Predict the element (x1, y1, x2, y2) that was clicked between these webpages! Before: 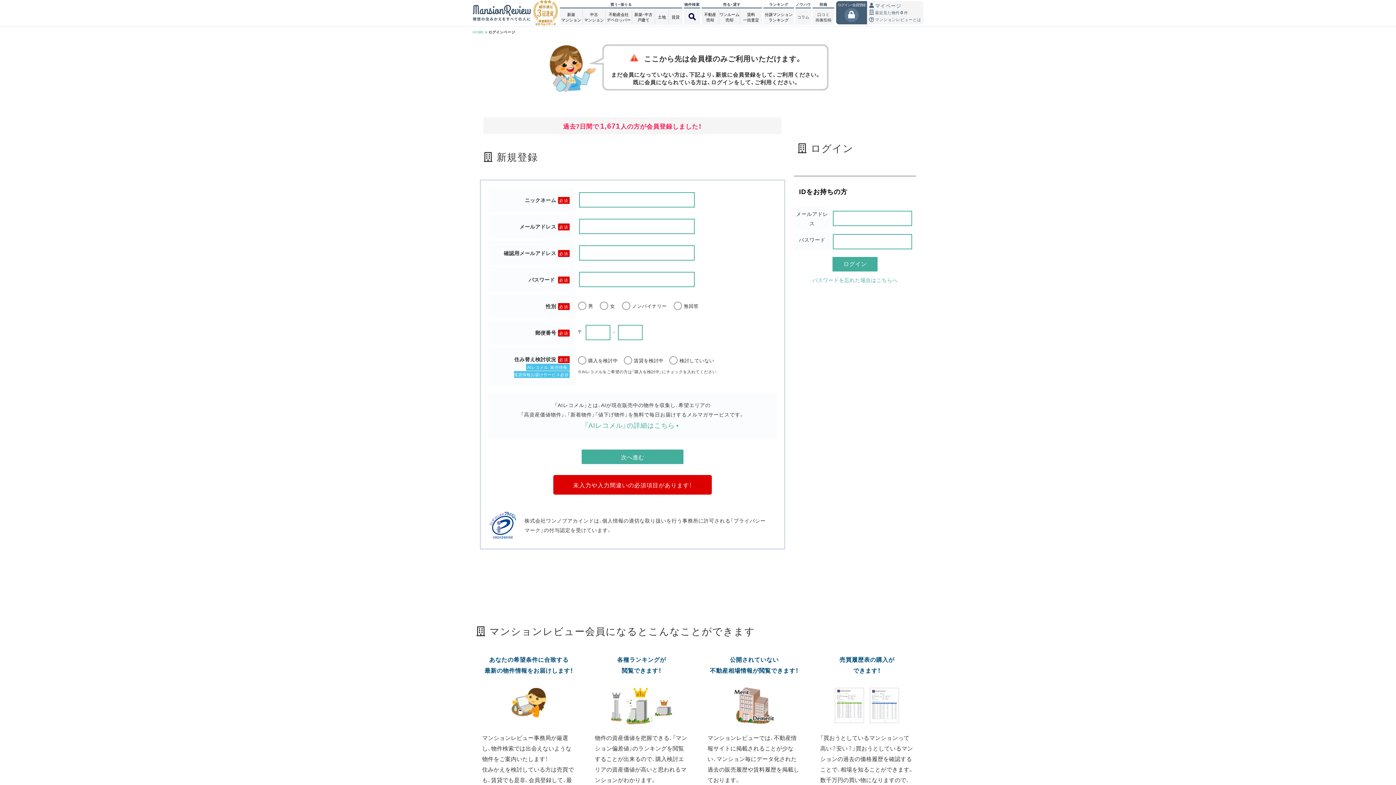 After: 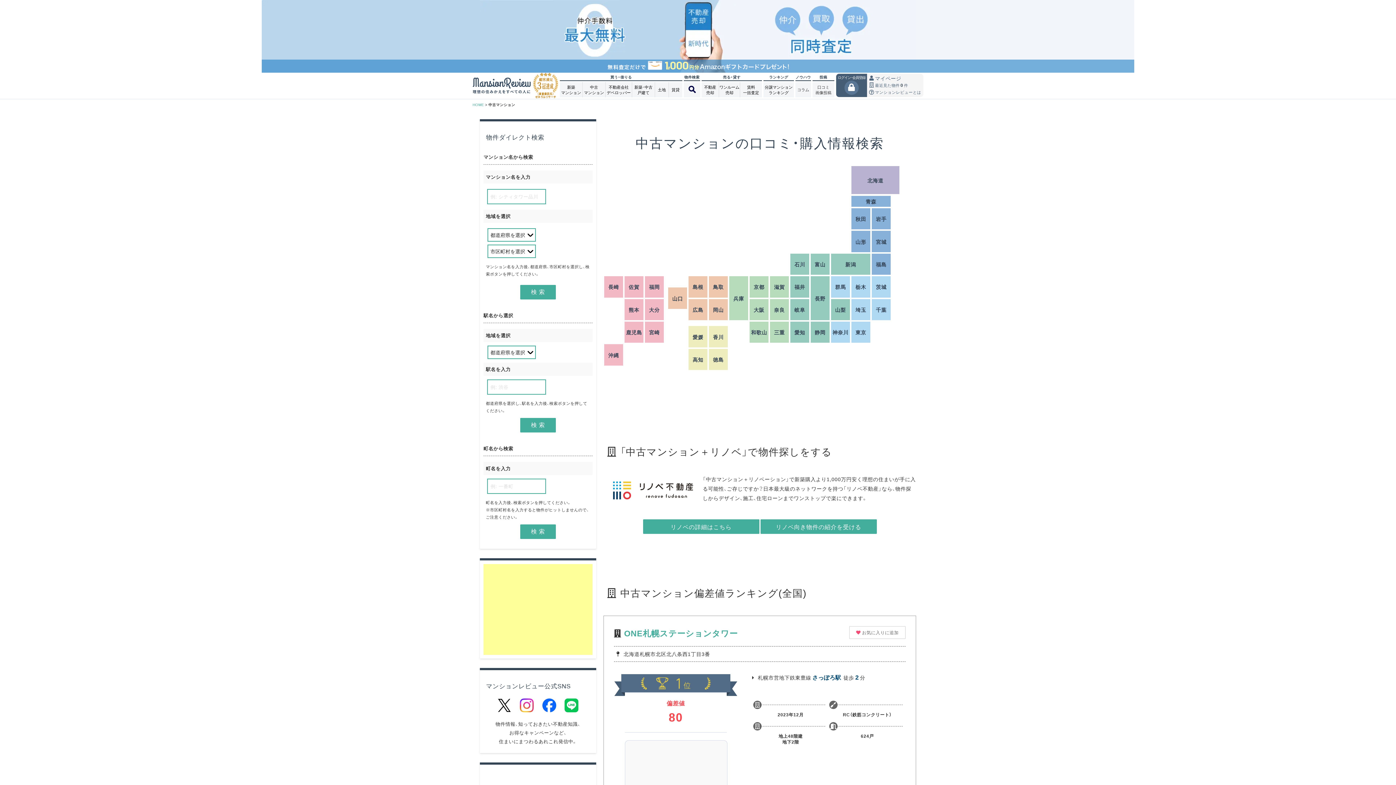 Action: label: 中古
マンション bbox: (582, 9, 605, 24)